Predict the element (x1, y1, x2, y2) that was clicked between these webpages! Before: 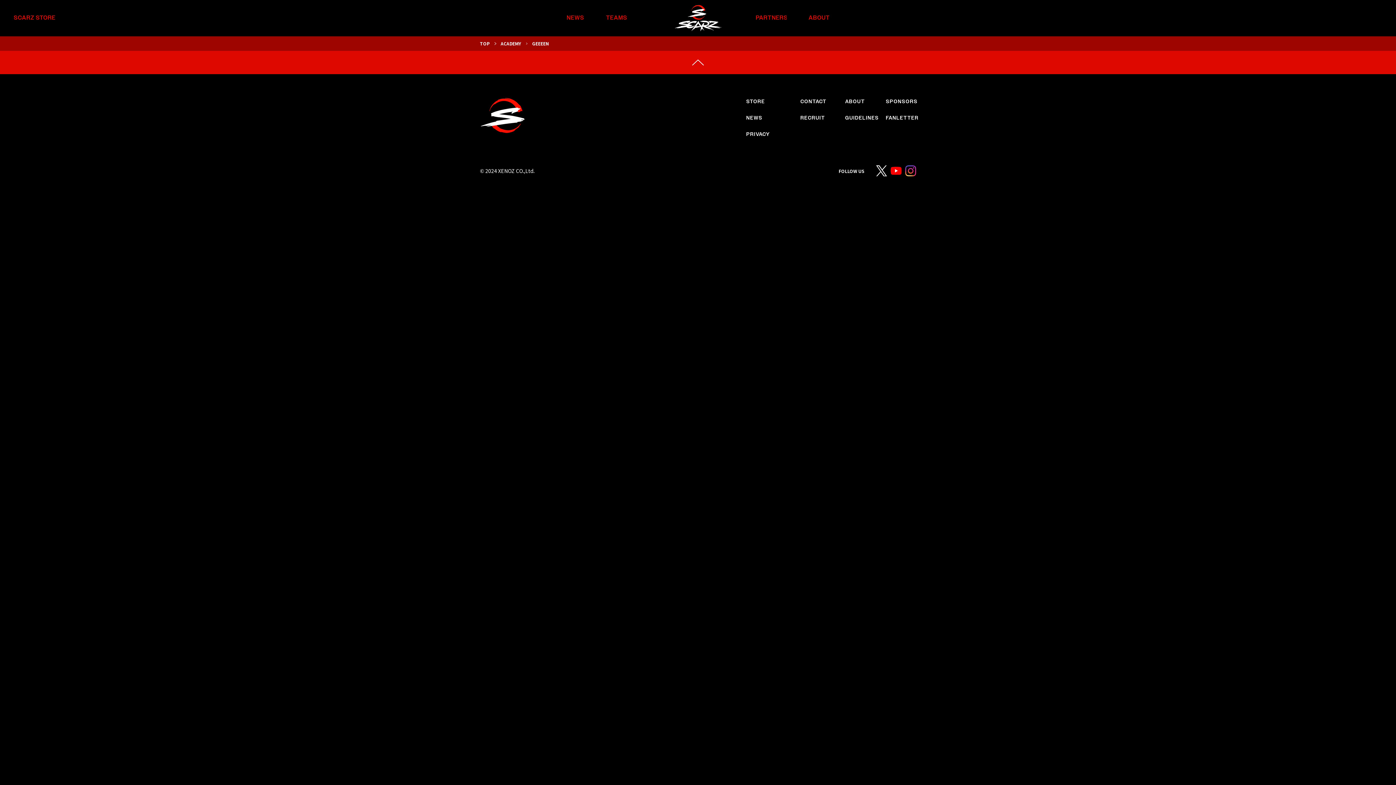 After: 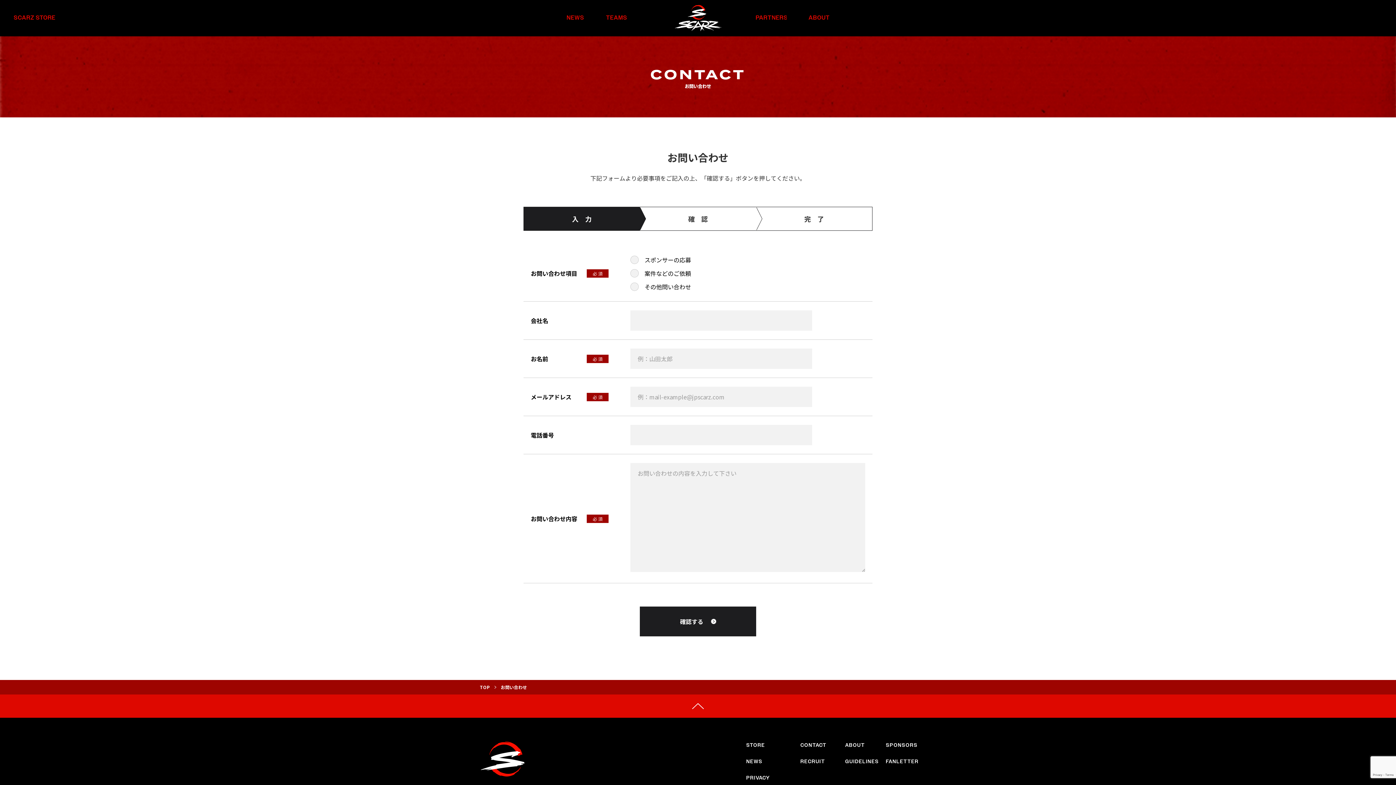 Action: bbox: (800, 99, 826, 104) label: CONTACT